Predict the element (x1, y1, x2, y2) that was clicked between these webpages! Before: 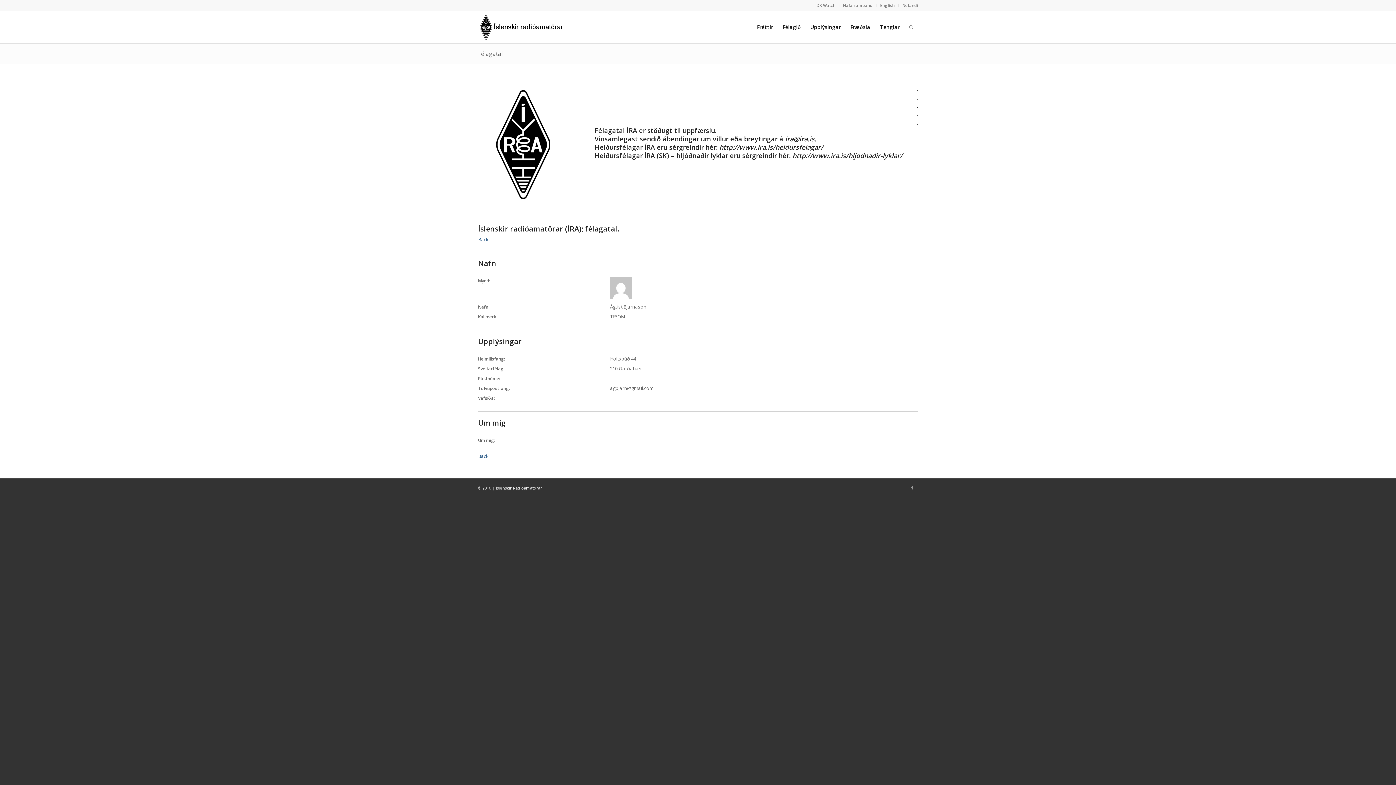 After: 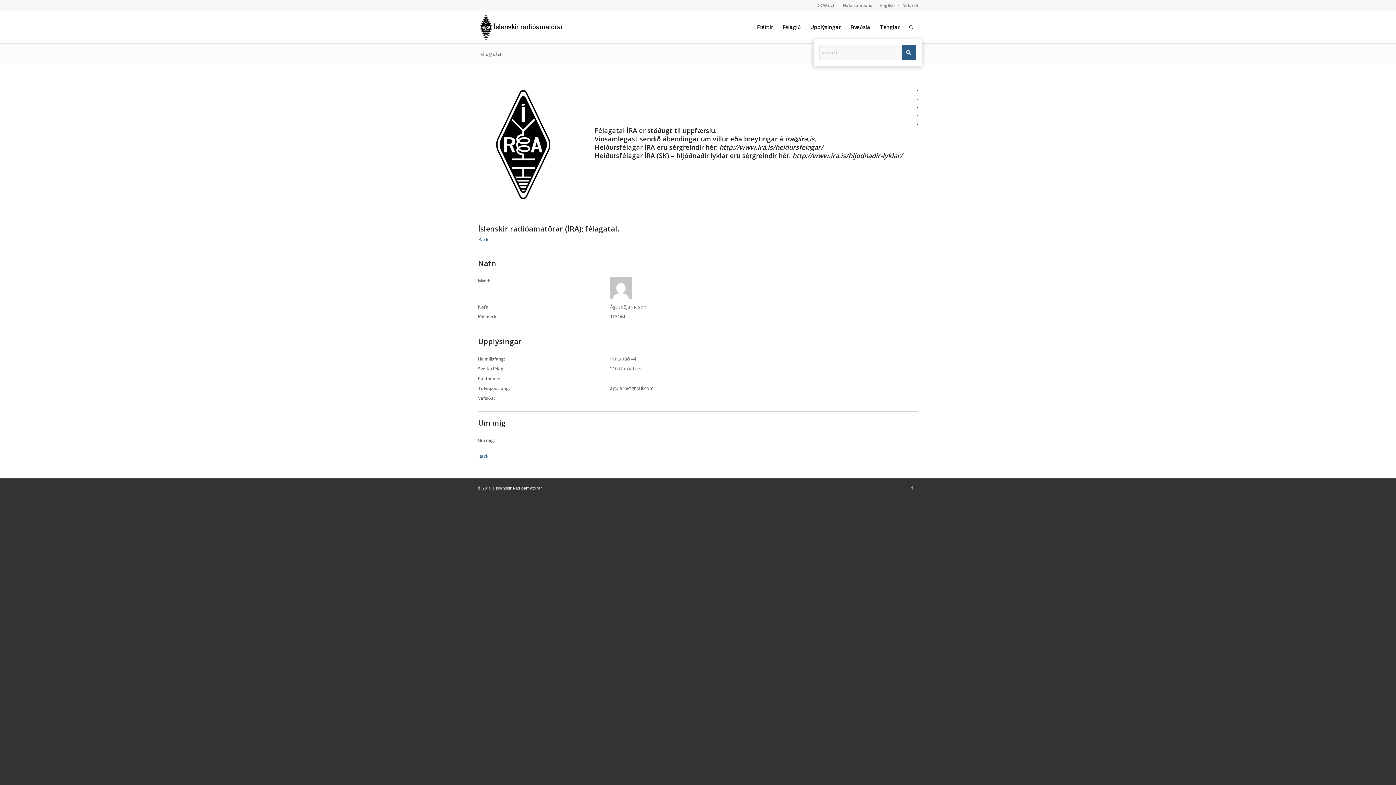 Action: label: Search bbox: (904, 11, 918, 43)